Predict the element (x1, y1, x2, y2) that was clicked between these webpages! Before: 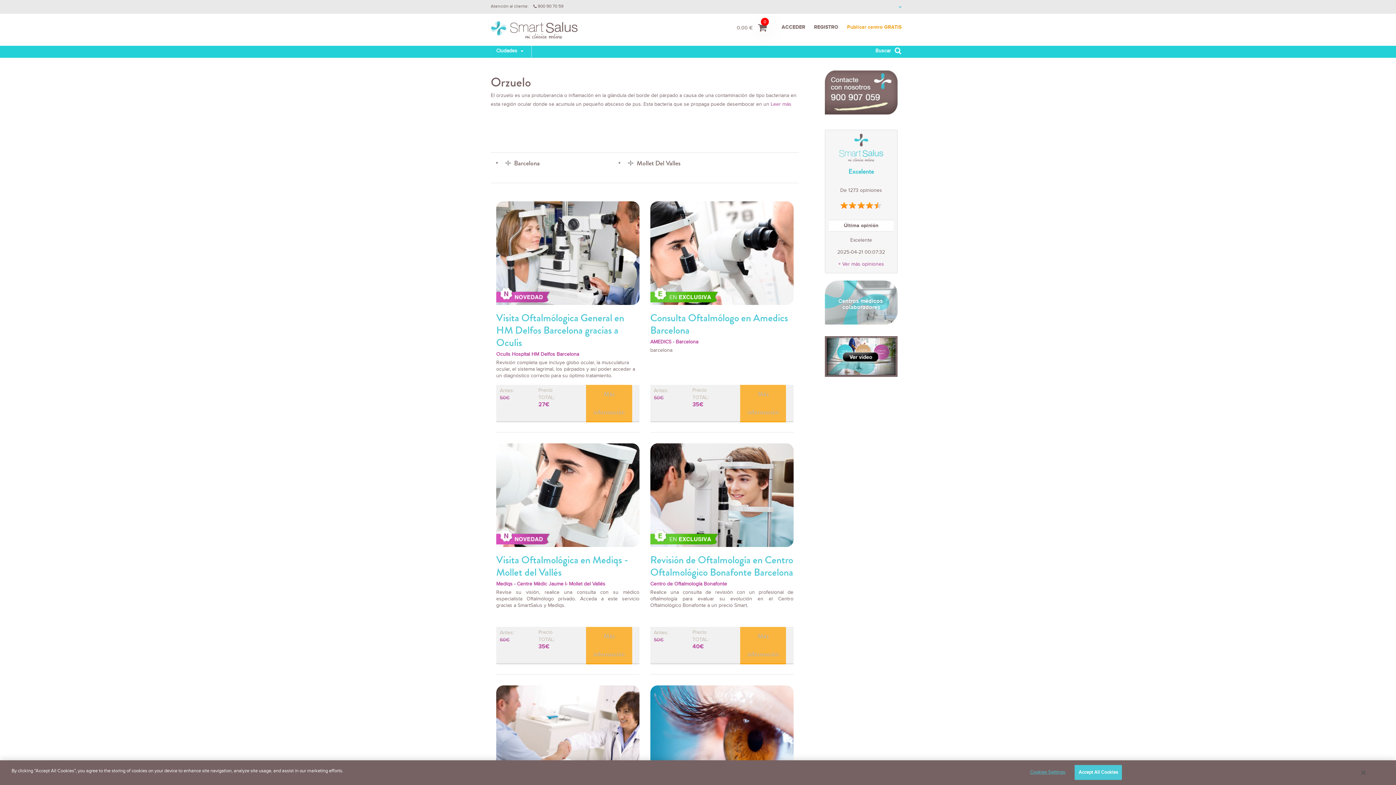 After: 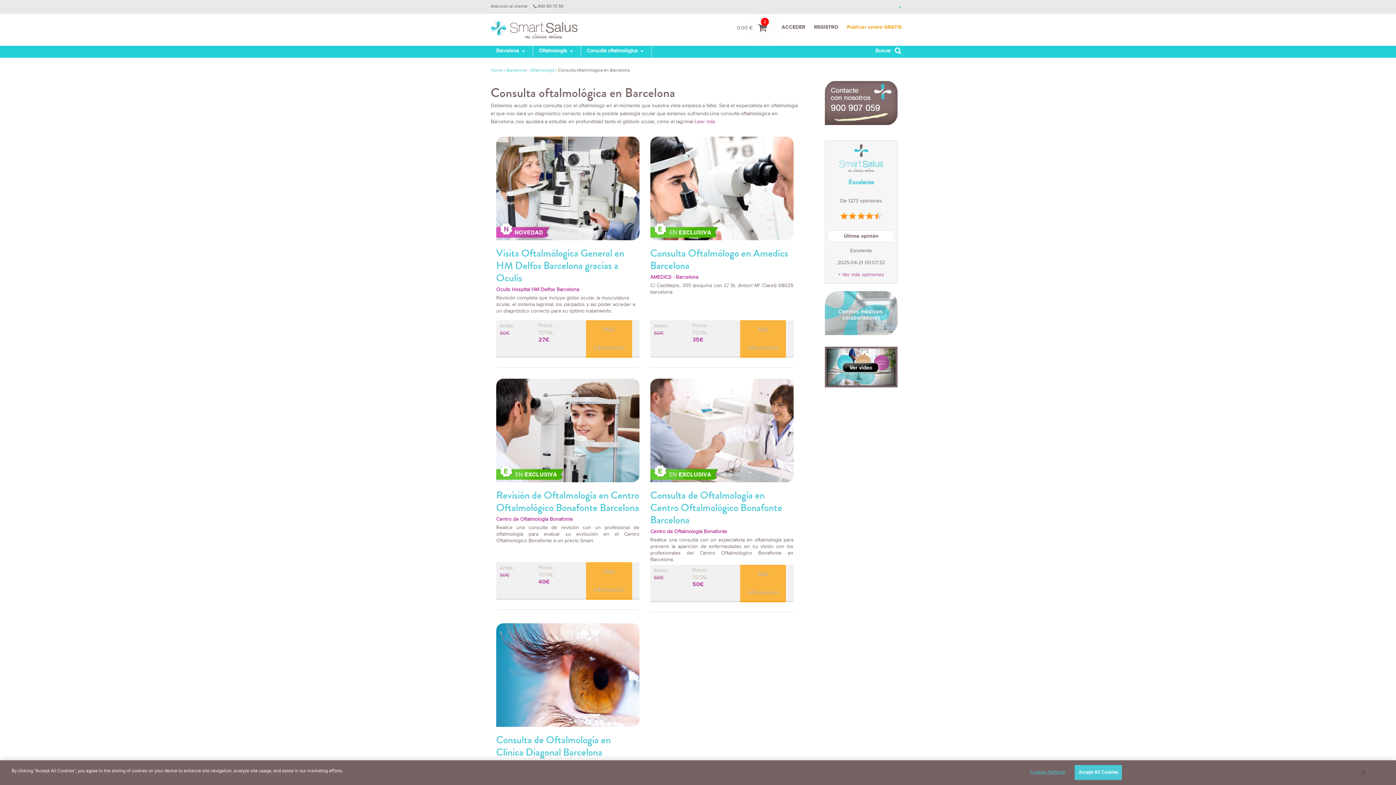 Action: label: Barcelona bbox: (505, 158, 540, 168)